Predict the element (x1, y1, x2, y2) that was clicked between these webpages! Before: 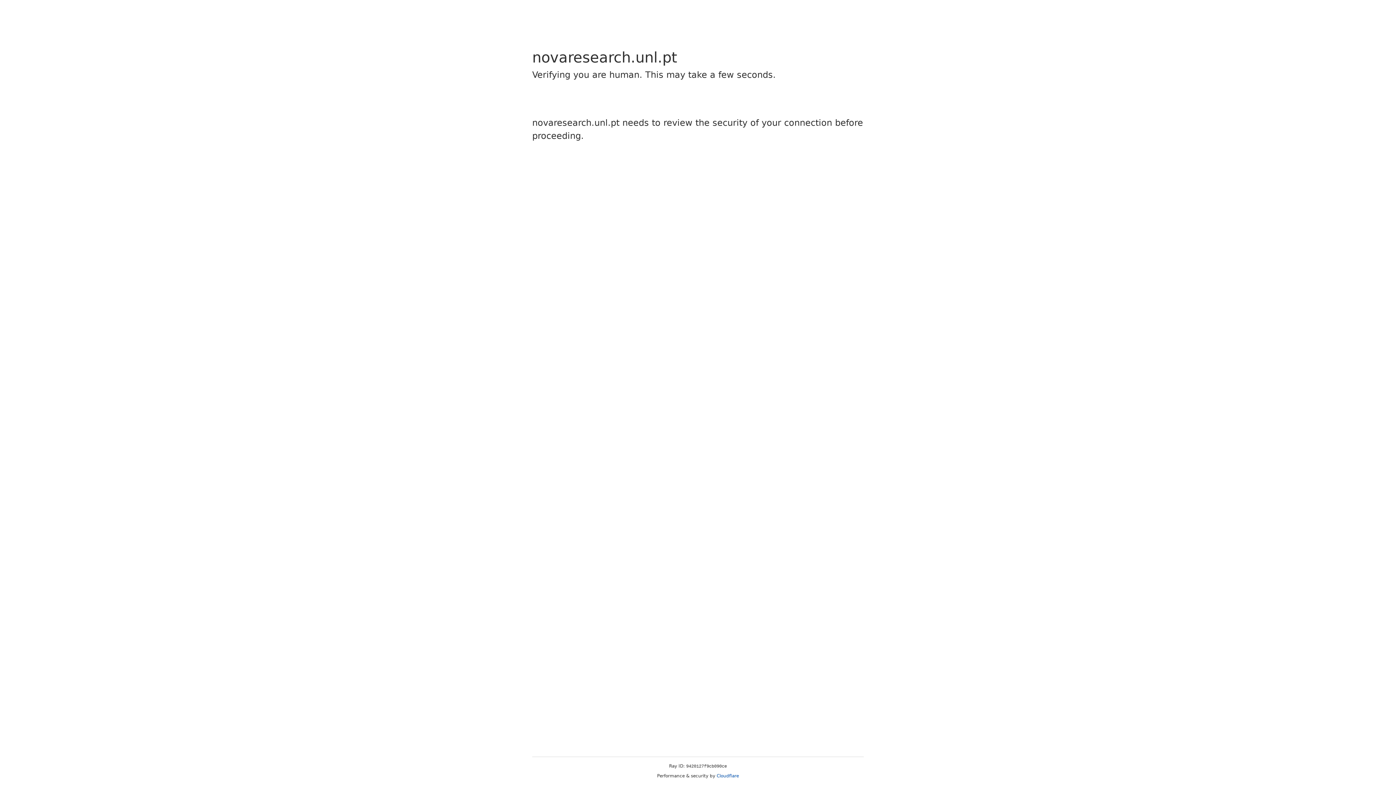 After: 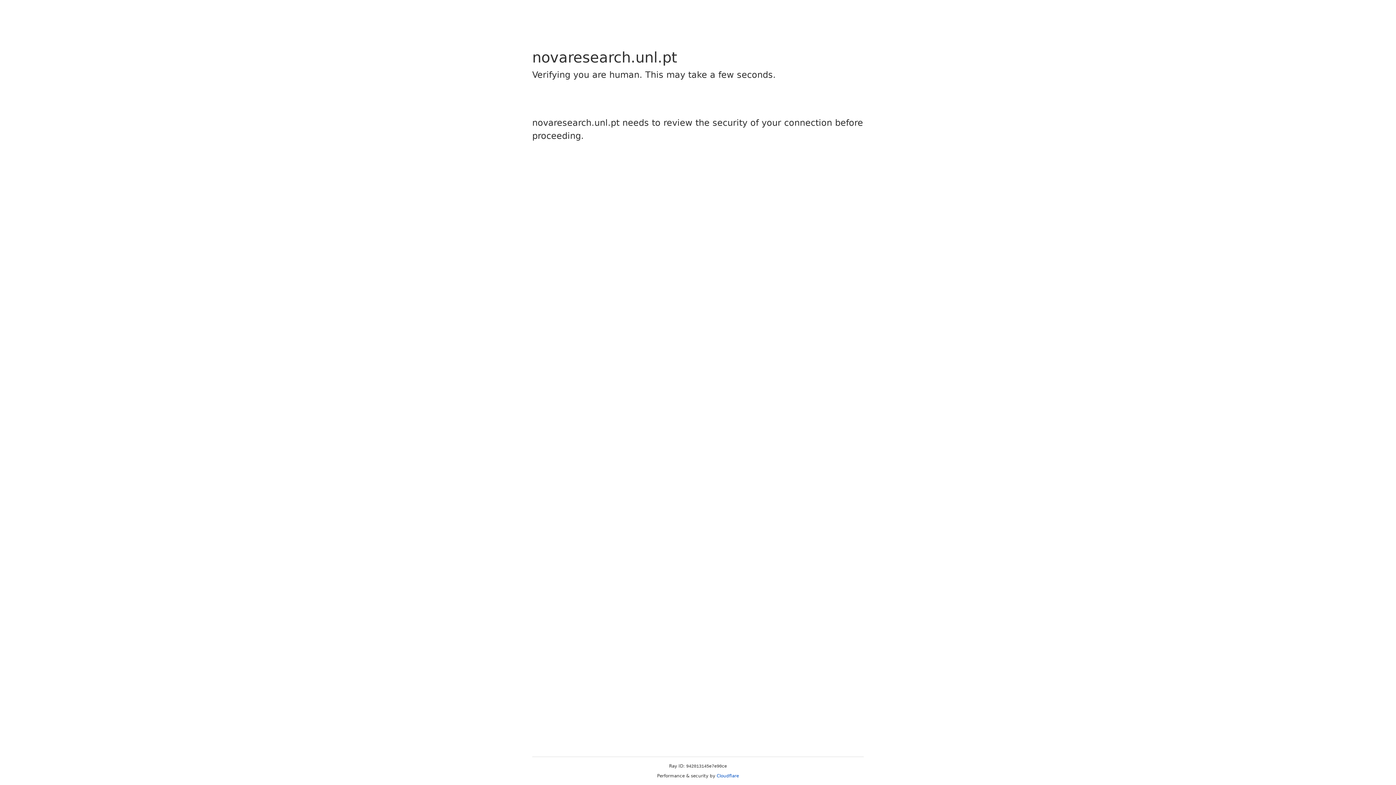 Action: label: Cloudflare bbox: (716, 773, 739, 778)